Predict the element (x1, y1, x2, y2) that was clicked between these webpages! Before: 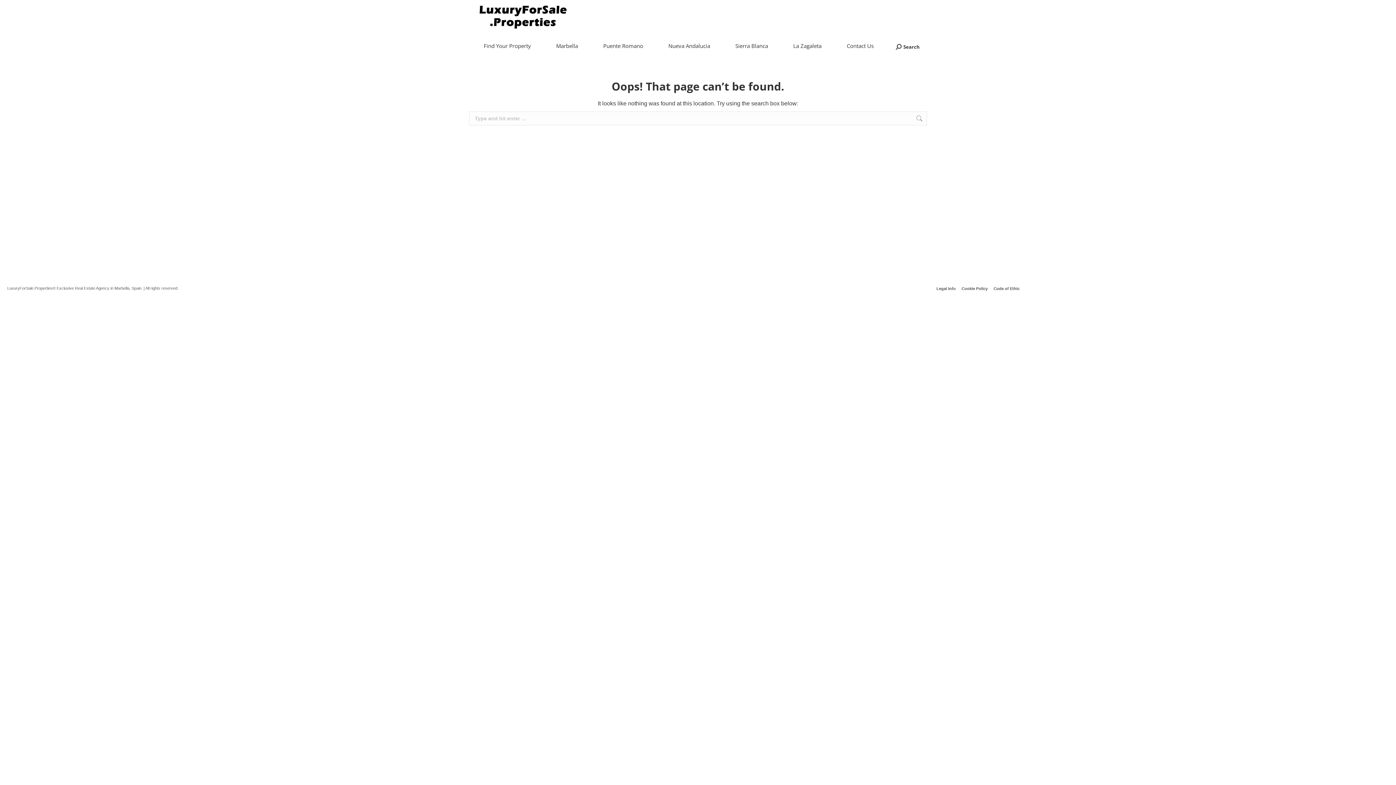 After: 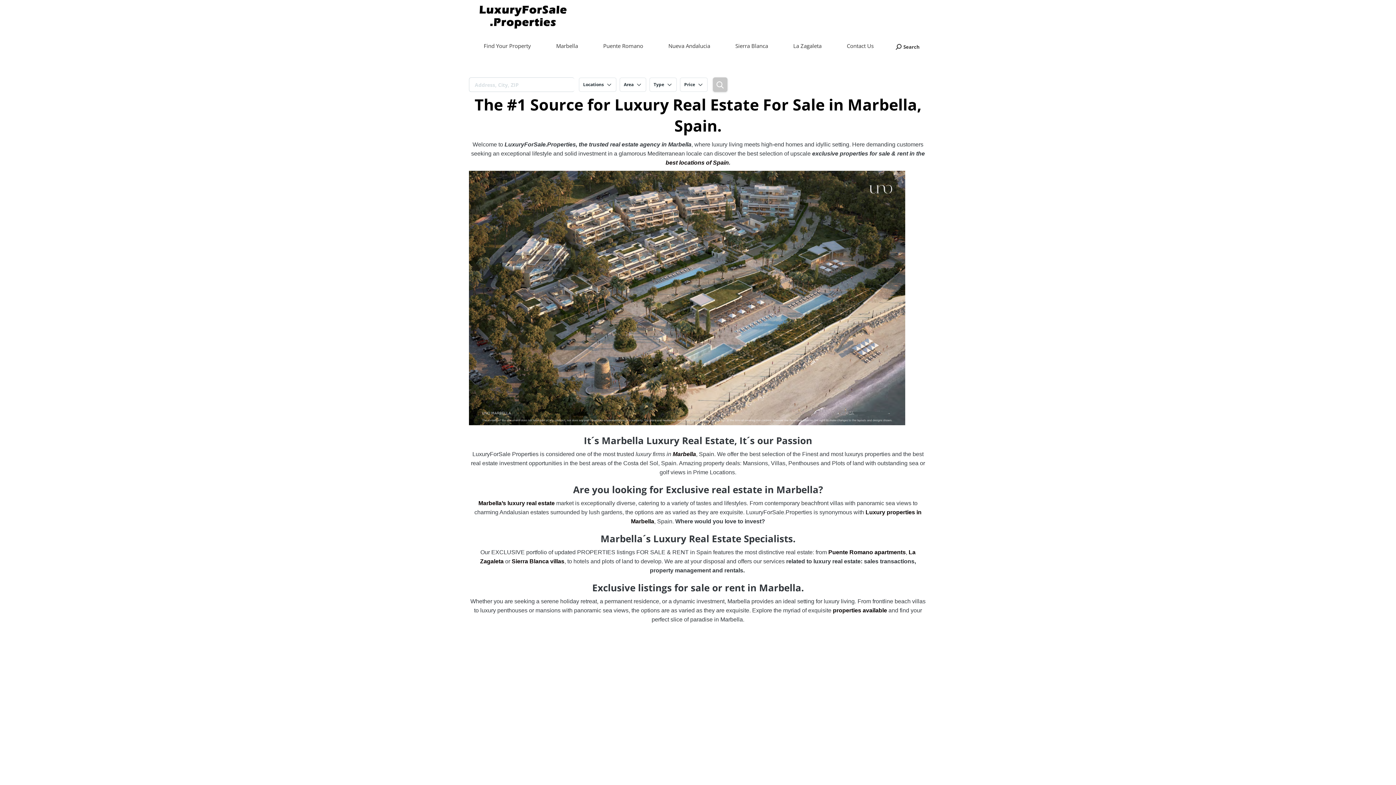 Action: bbox: (476, 0, 569, 34)